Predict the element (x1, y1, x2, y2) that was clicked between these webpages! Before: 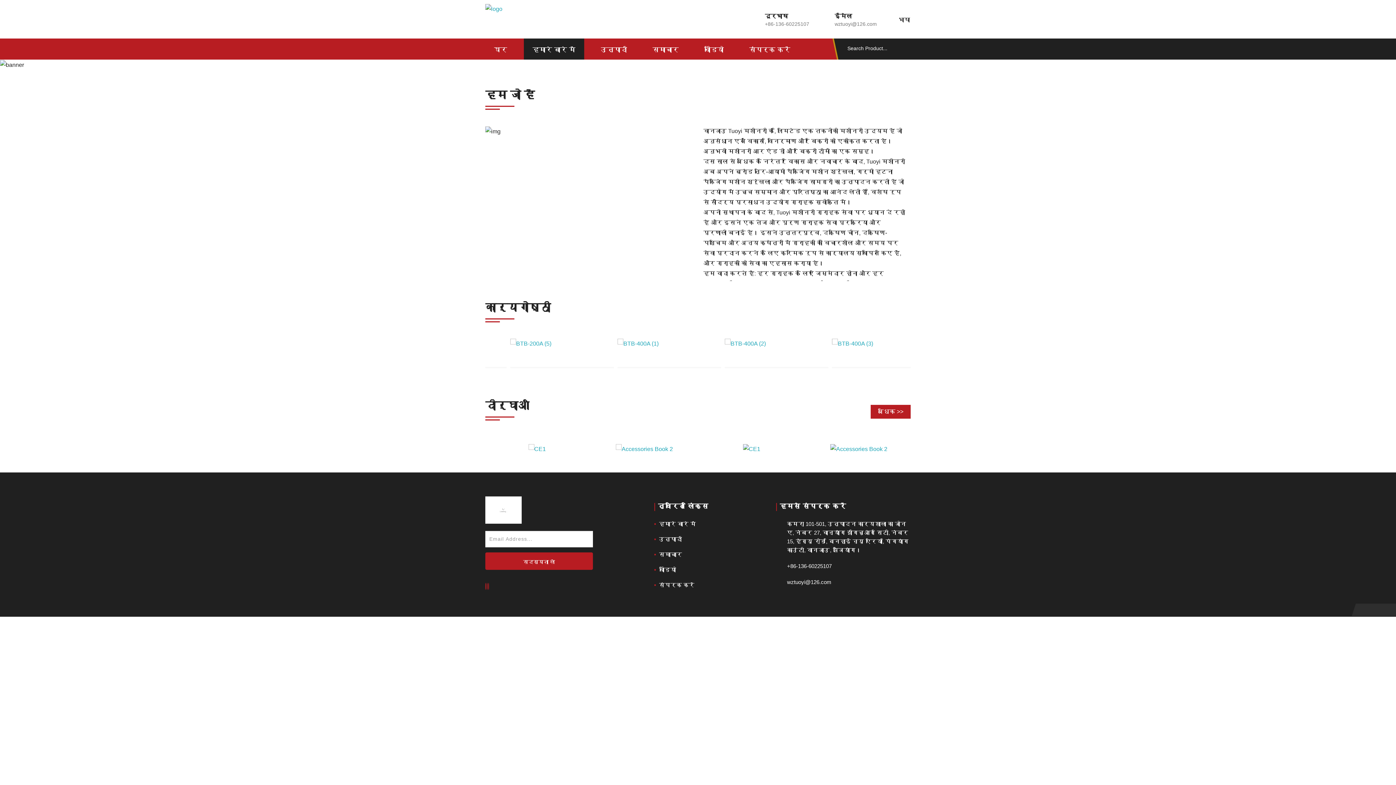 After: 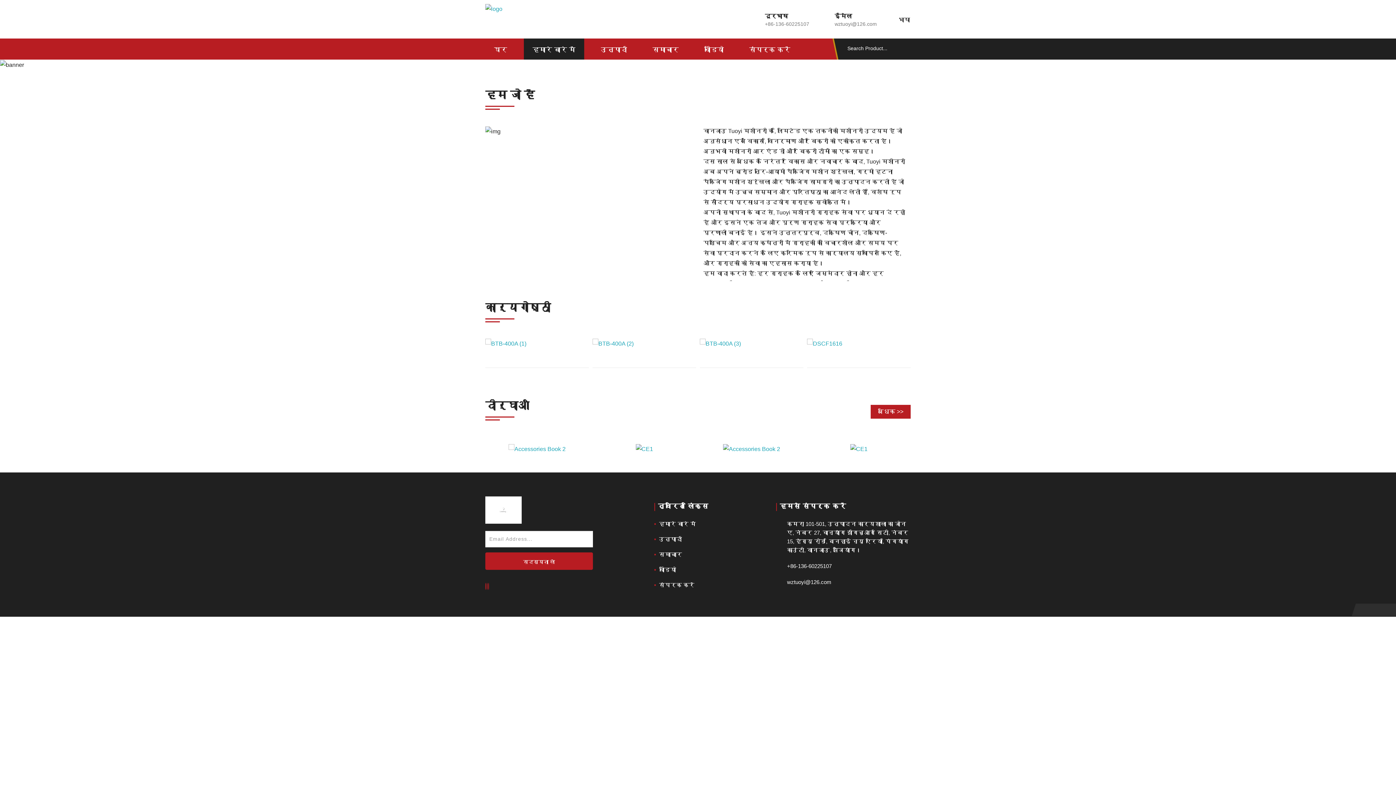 Action: bbox: (654, 519, 765, 528) label: हमारे बारे में